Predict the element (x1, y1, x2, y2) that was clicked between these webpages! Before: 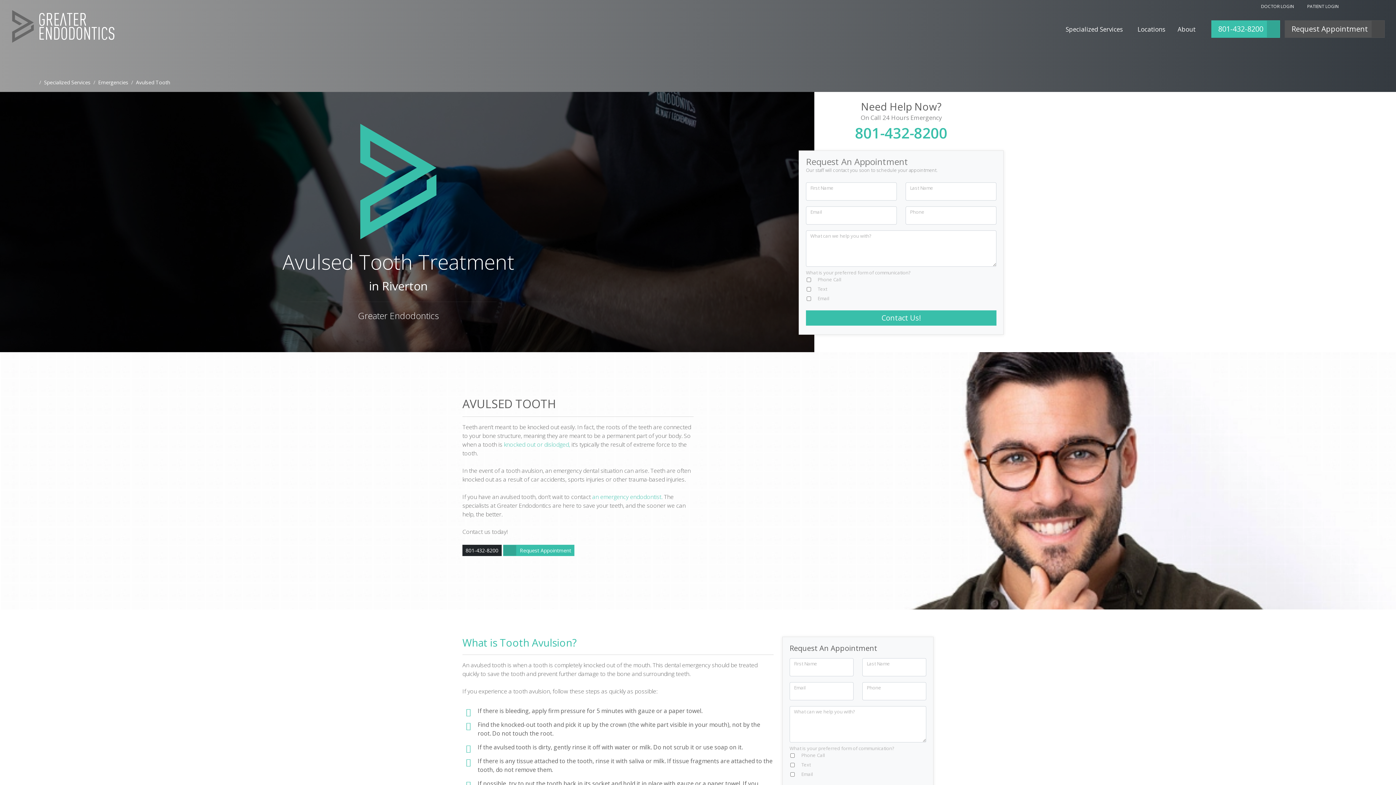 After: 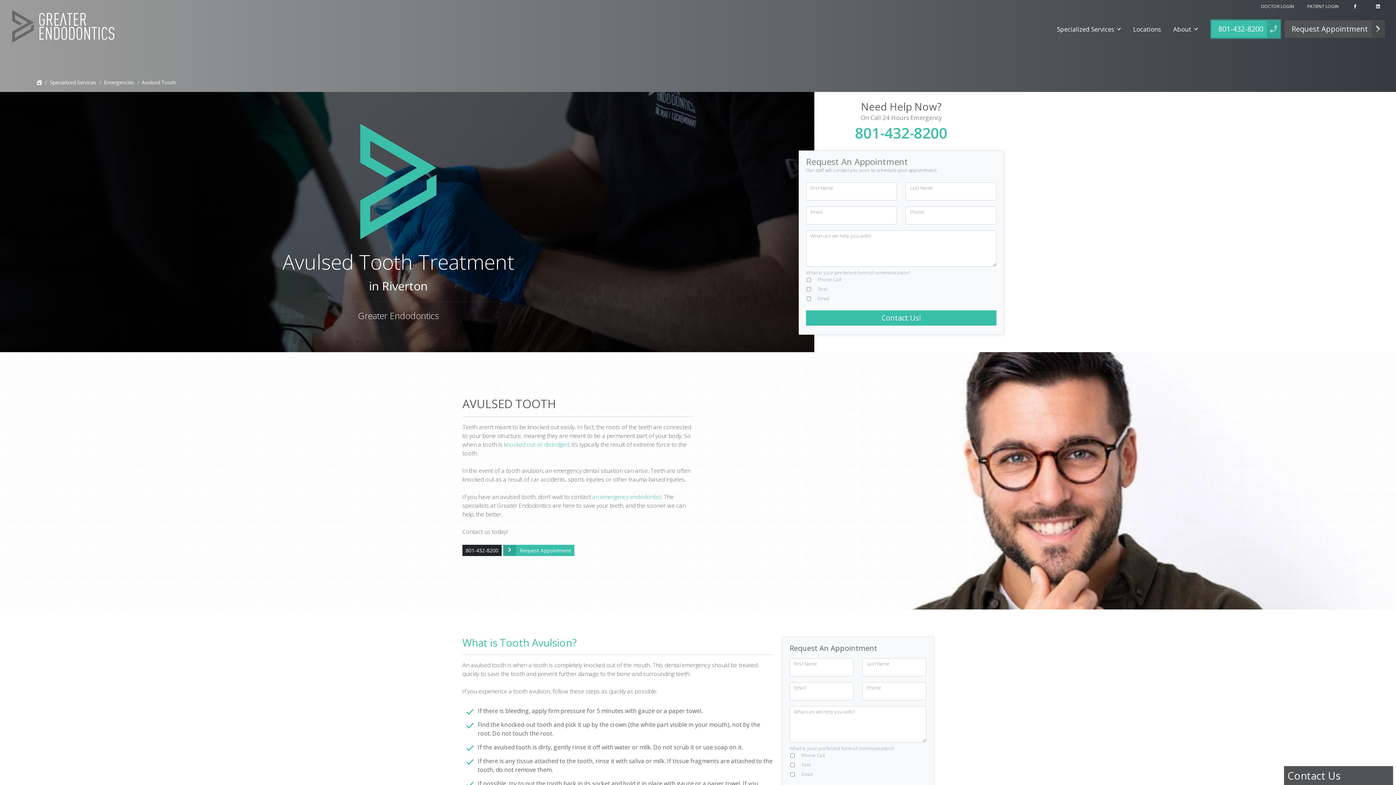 Action: label: 801-432-8200 bbox: (1211, 20, 1280, 37)